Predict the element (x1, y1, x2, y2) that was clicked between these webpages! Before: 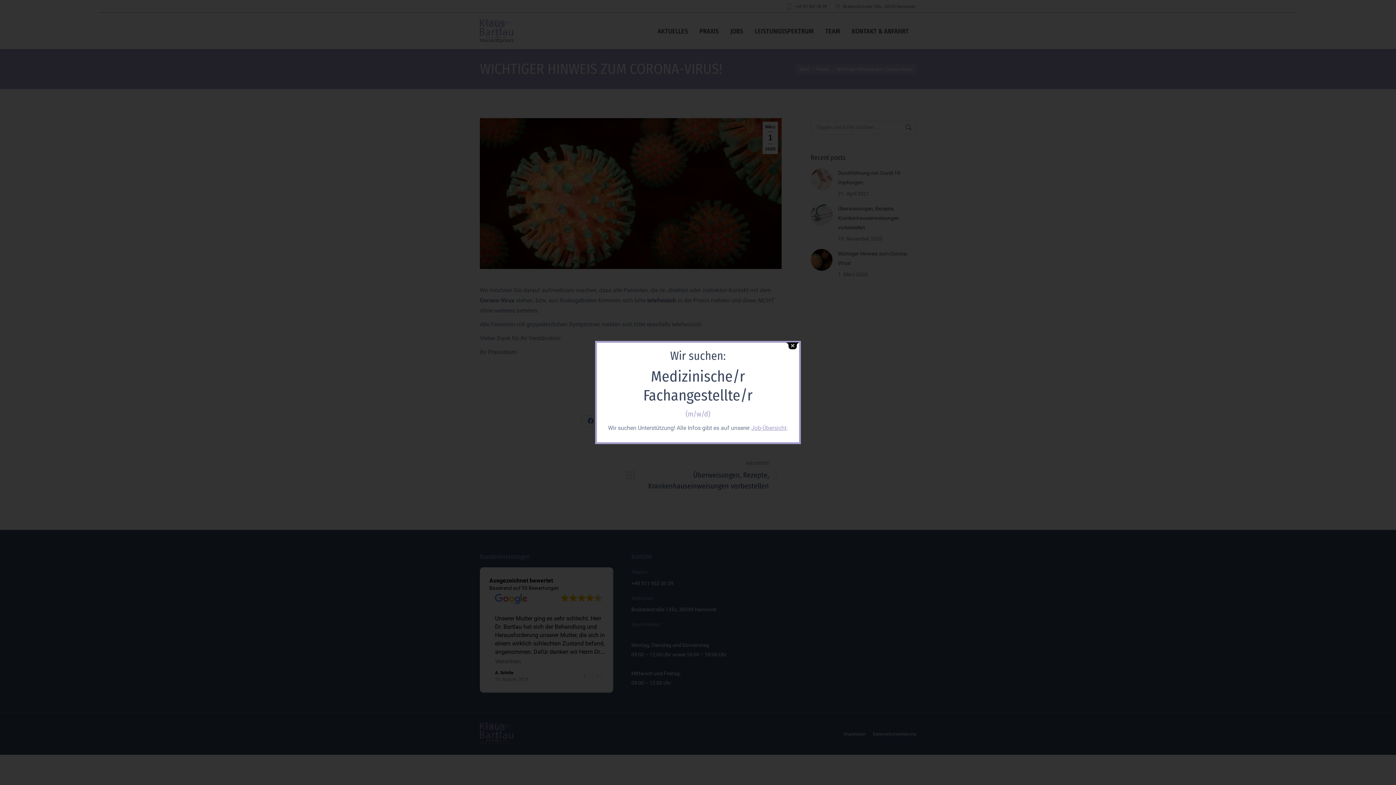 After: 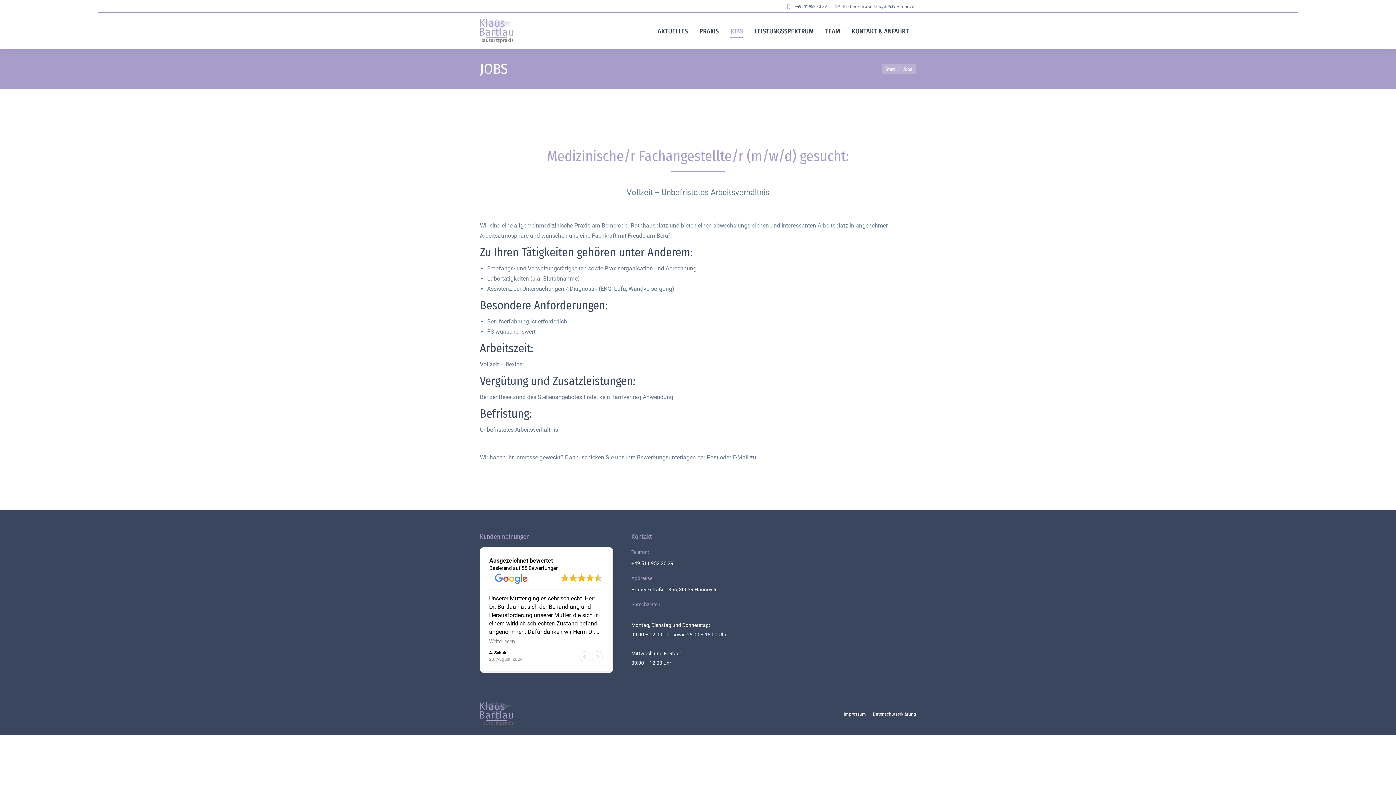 Action: label: Job-Übersicht bbox: (751, 424, 786, 431)